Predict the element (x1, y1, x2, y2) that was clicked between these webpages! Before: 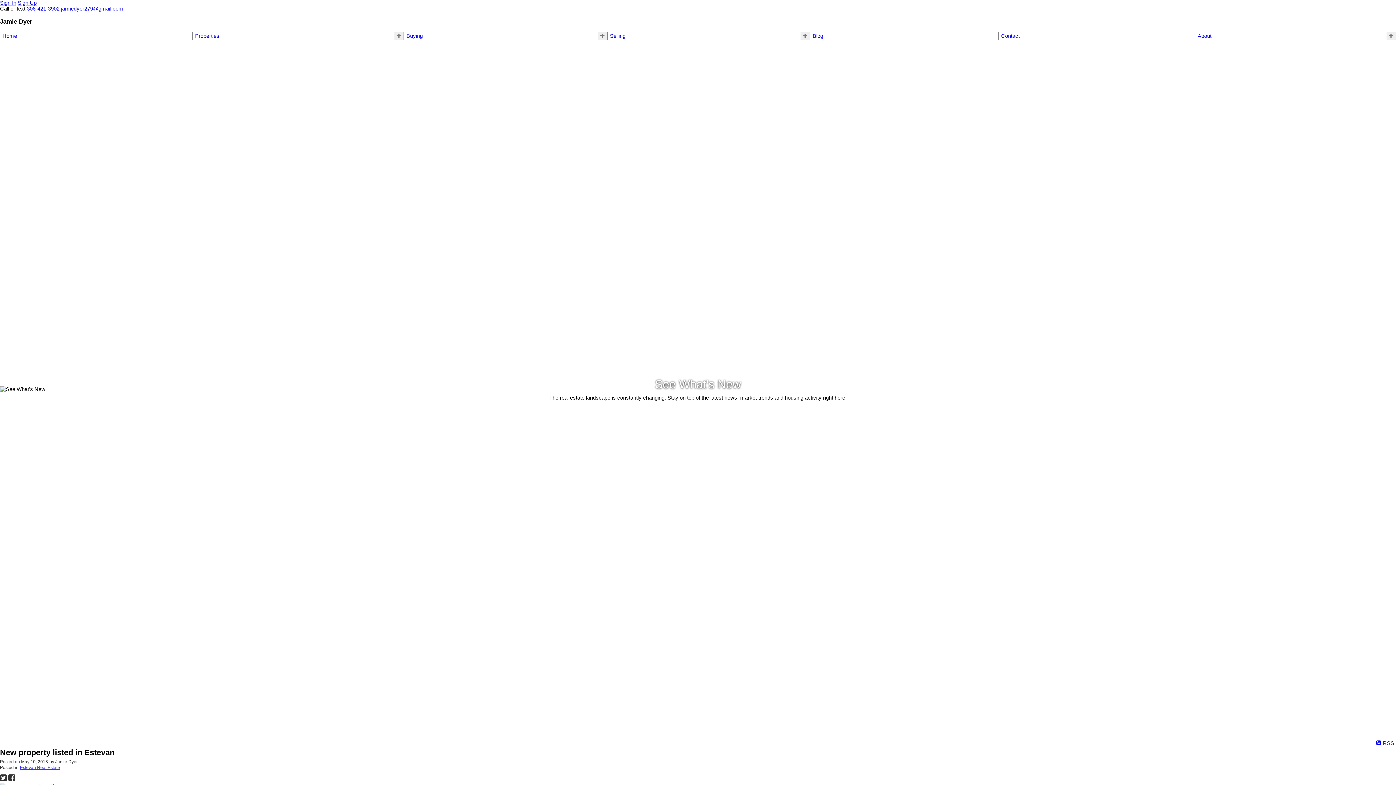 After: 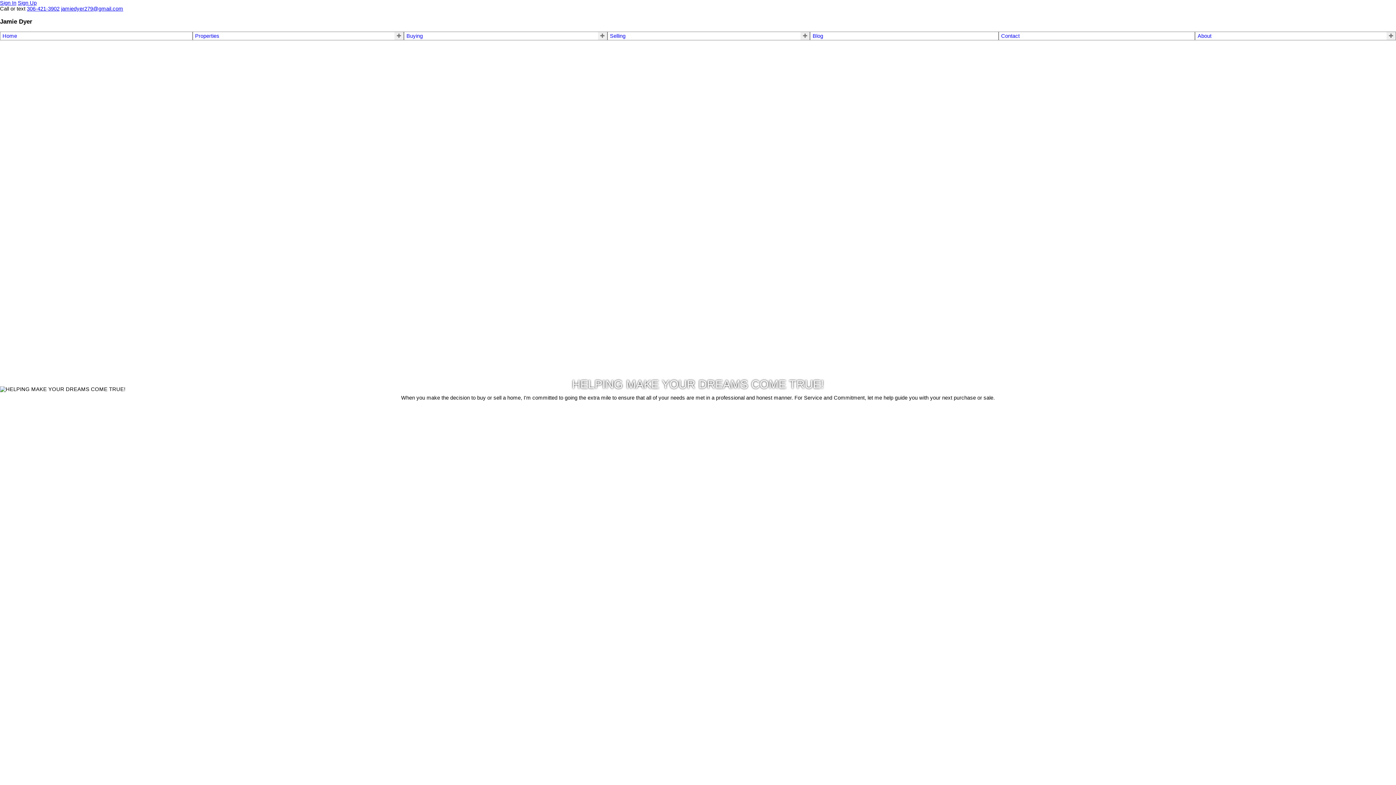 Action: bbox: (17, 0, 36, 5) label: Sign Up